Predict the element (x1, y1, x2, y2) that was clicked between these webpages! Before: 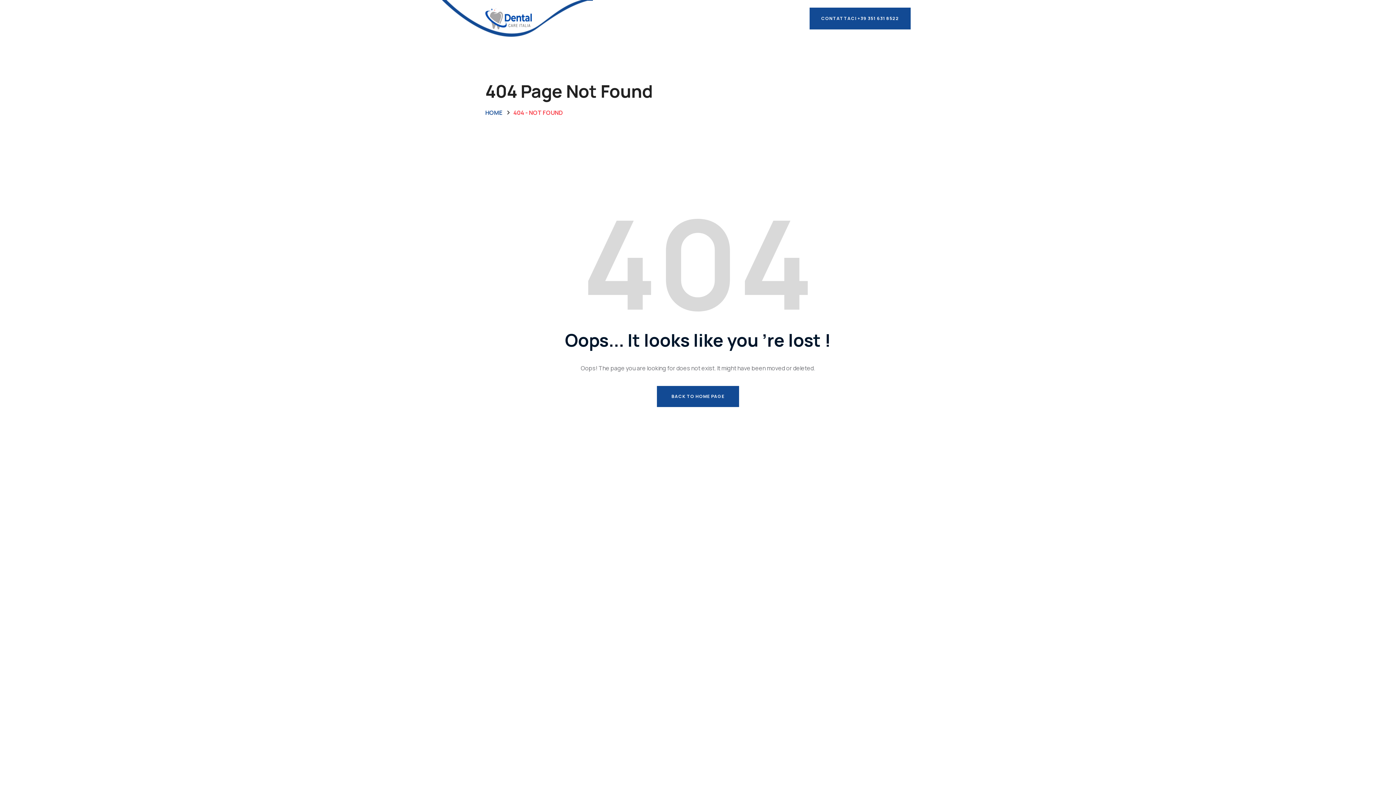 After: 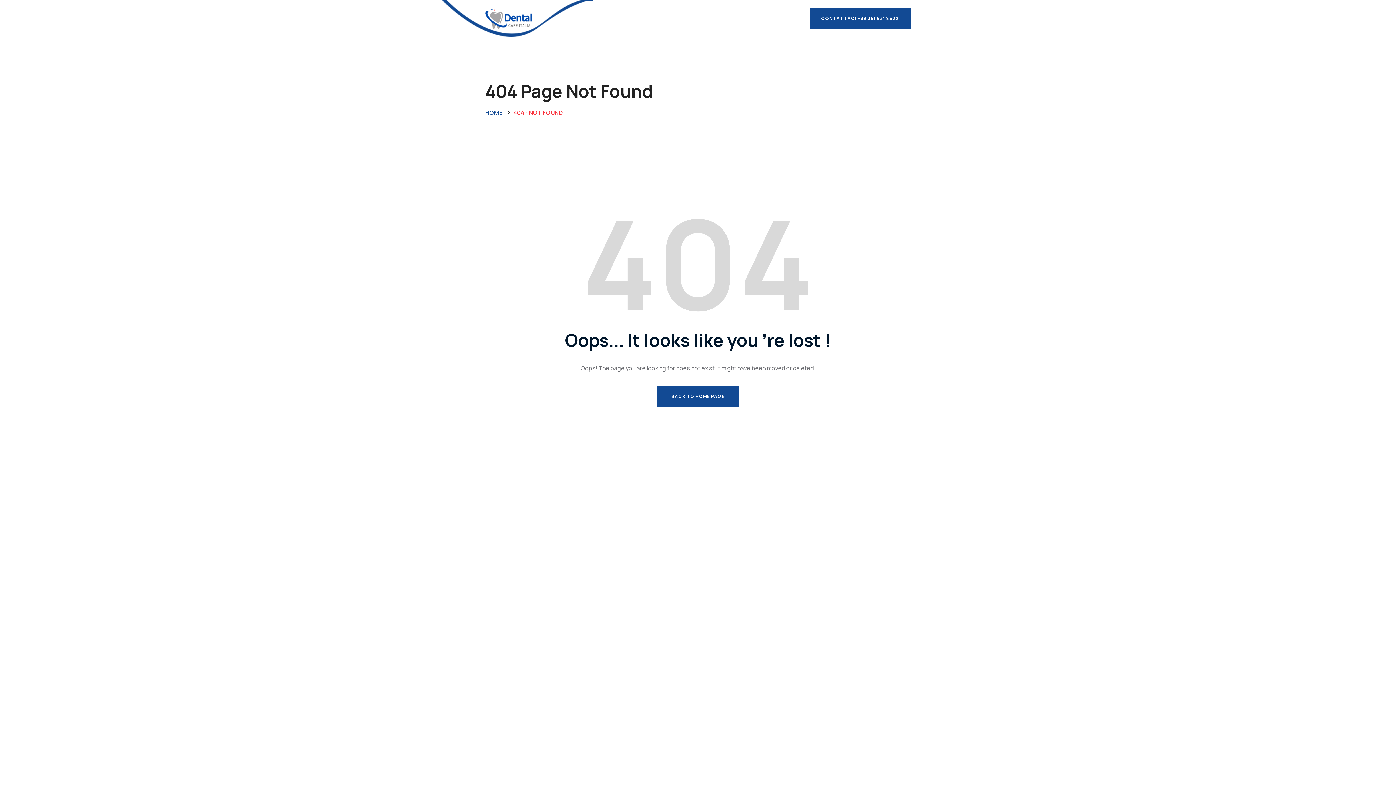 Action: label: CONTATTACI +39 351 631 8522
CONTATTACI +39 351 631 8522 bbox: (809, 7, 910, 29)